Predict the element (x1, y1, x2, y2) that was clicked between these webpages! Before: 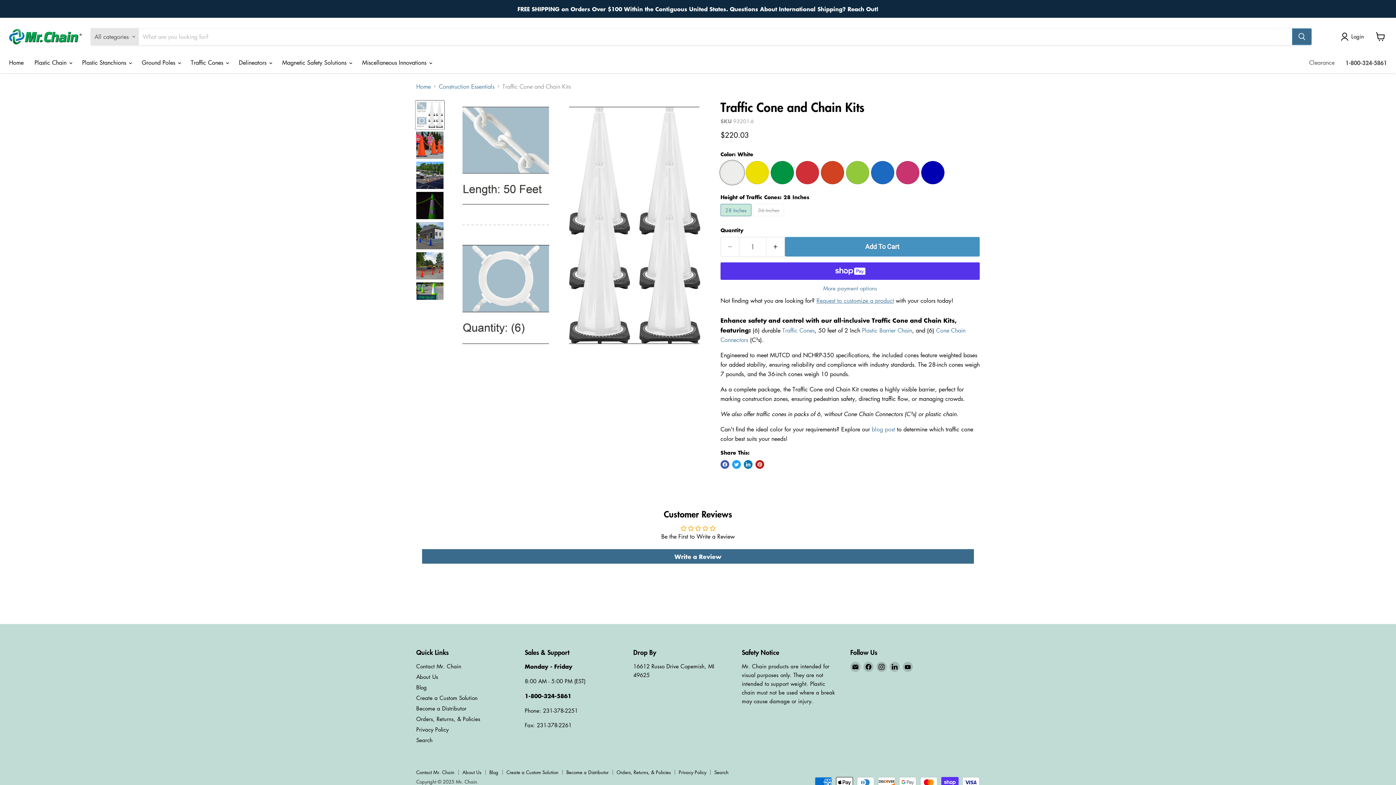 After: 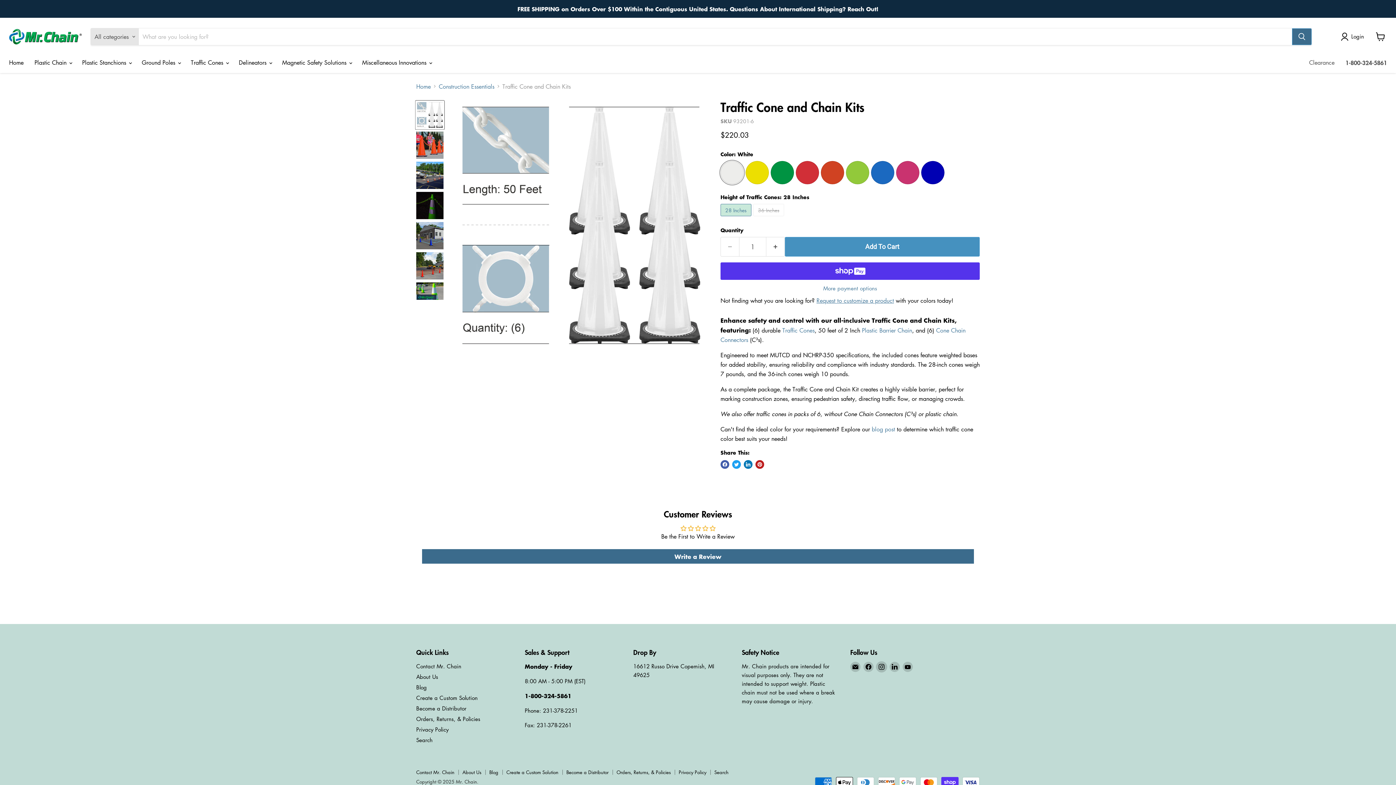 Action: label: Find Us on Instagram bbox: (876, 662, 886, 672)